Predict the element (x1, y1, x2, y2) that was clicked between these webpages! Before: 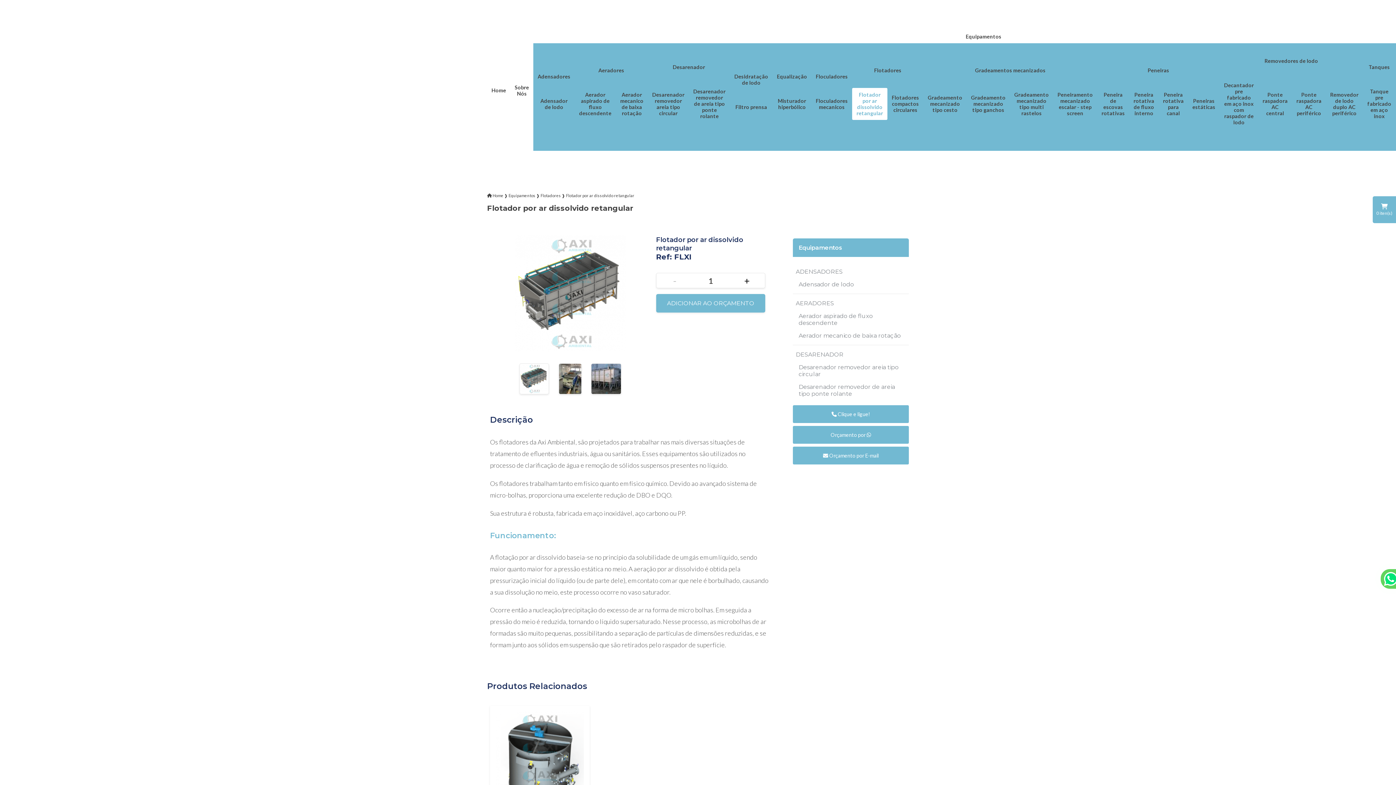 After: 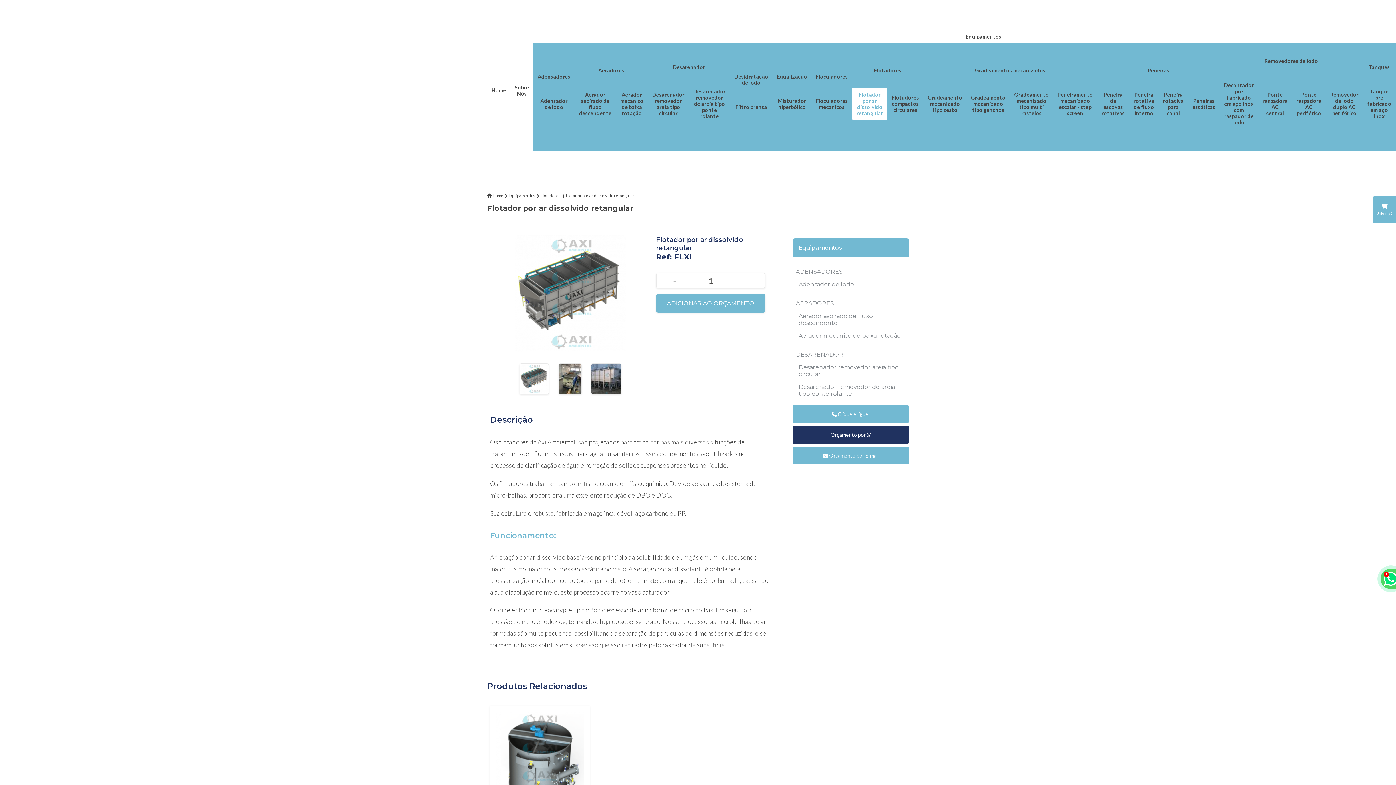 Action: label: Orçamento por  bbox: (793, 426, 909, 444)